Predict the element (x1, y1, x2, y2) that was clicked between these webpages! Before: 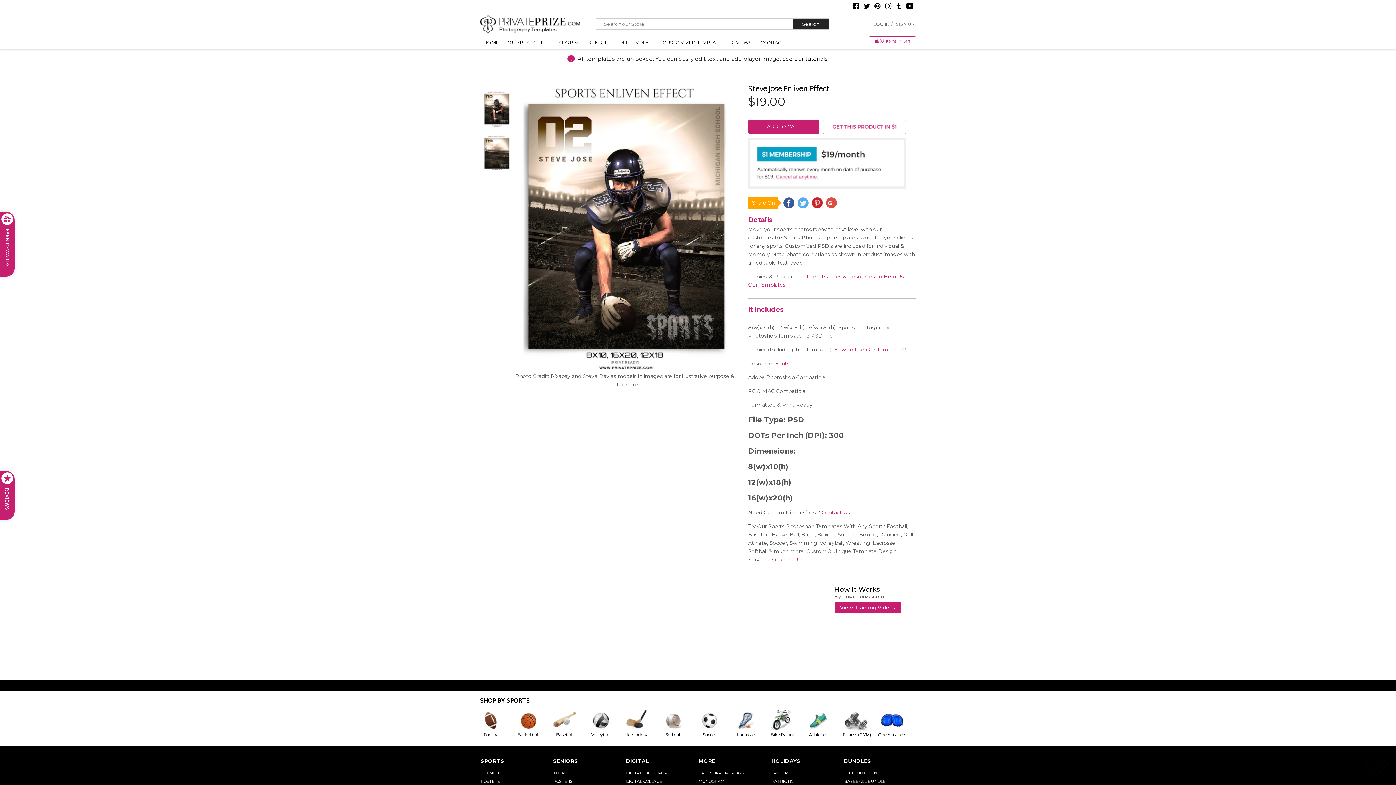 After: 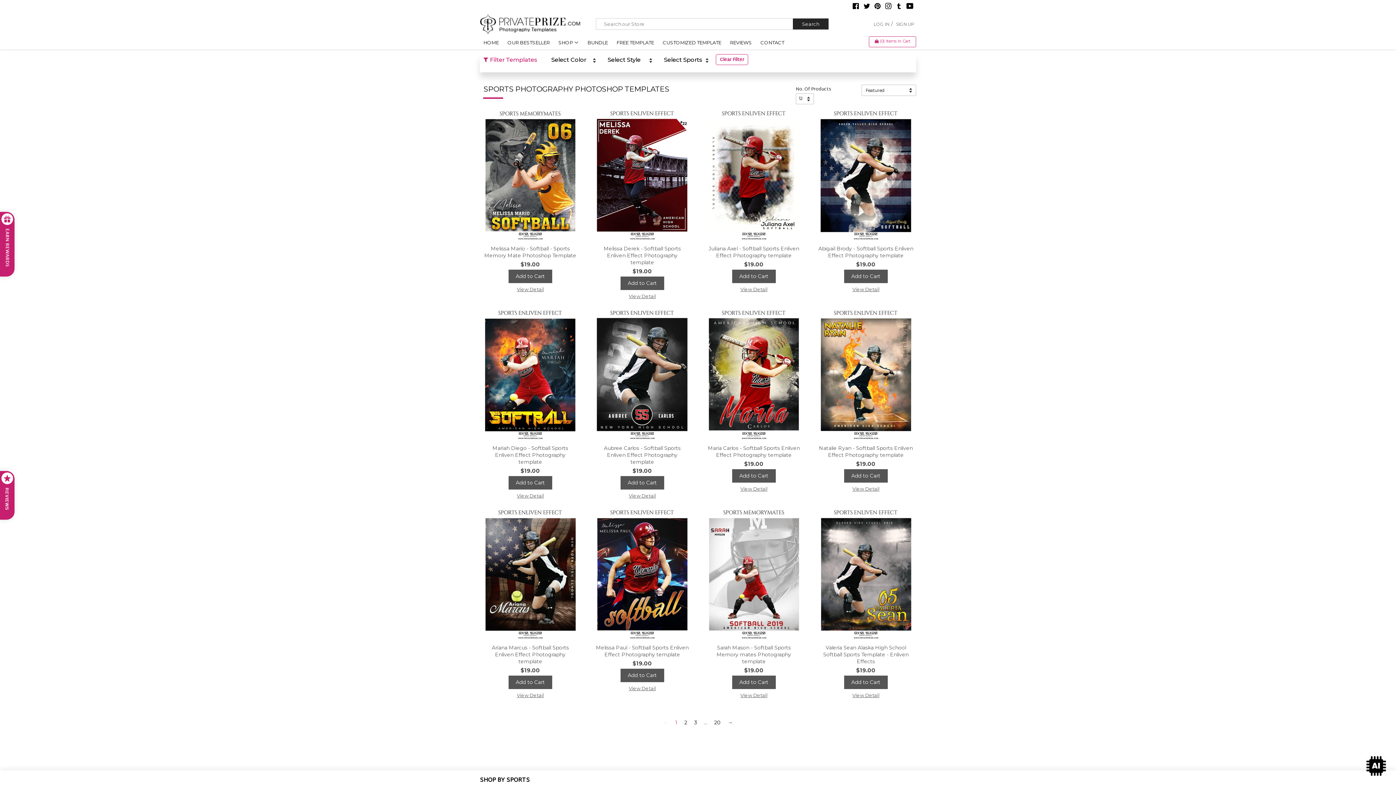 Action: label: Softball bbox: (661, 709, 697, 732)